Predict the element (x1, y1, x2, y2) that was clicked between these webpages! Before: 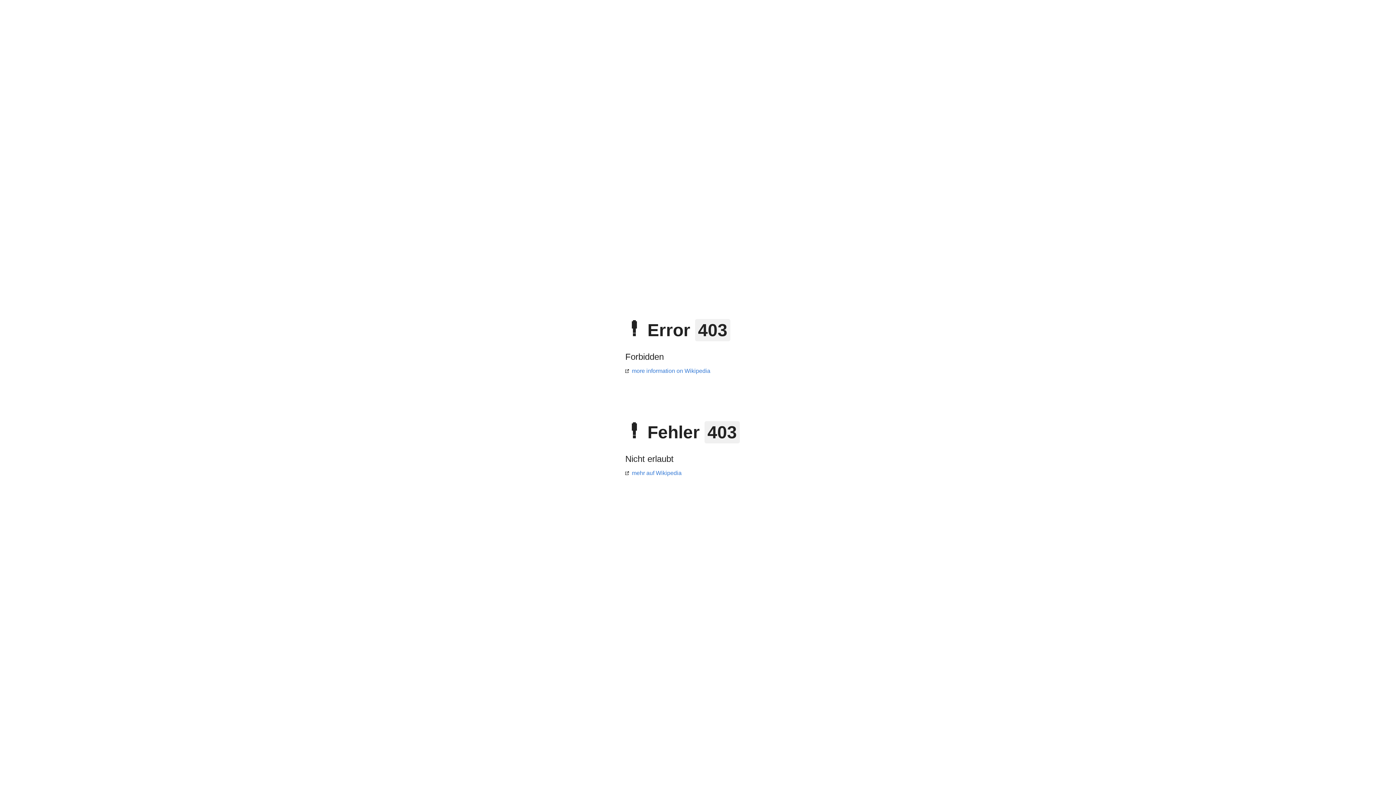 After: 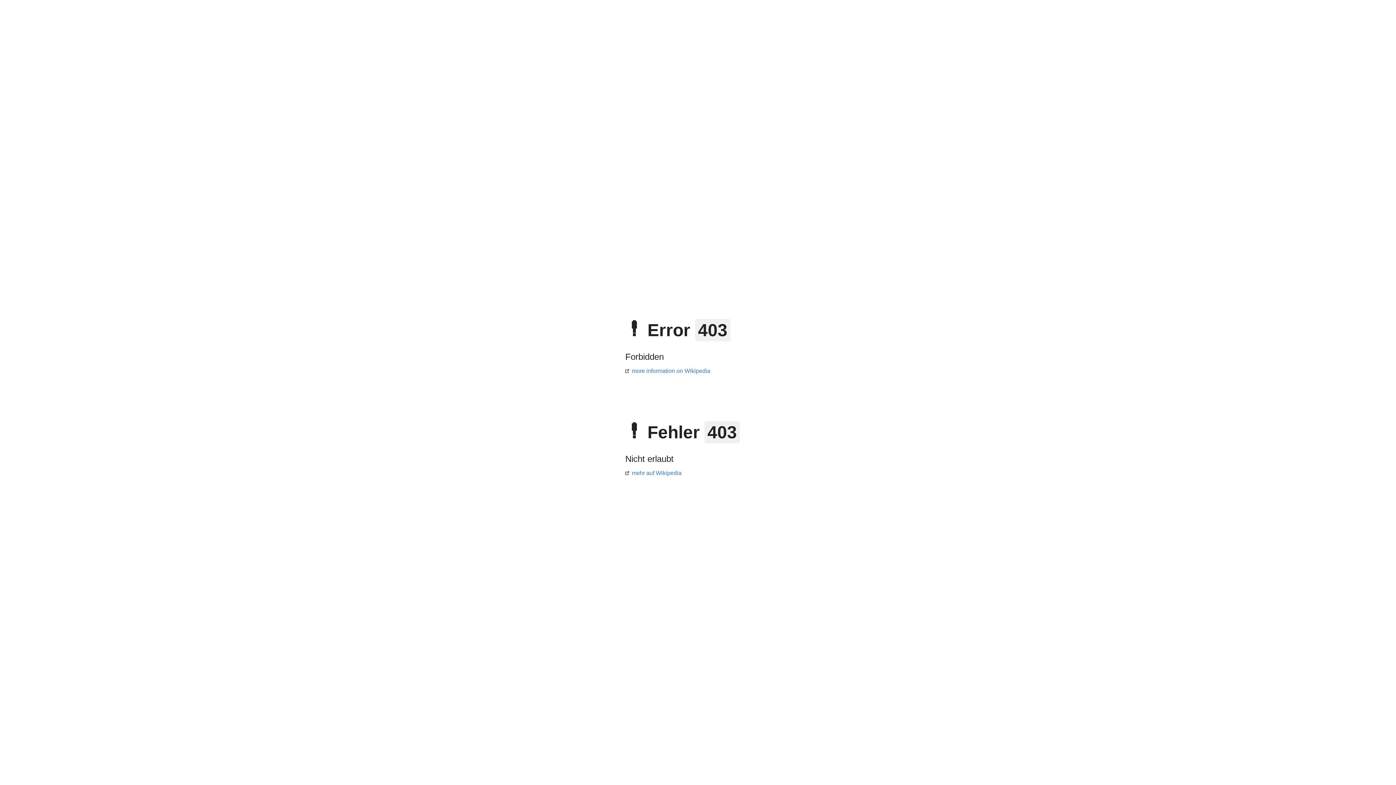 Action: label: mehr auf Wikipedia bbox: (625, 470, 681, 476)